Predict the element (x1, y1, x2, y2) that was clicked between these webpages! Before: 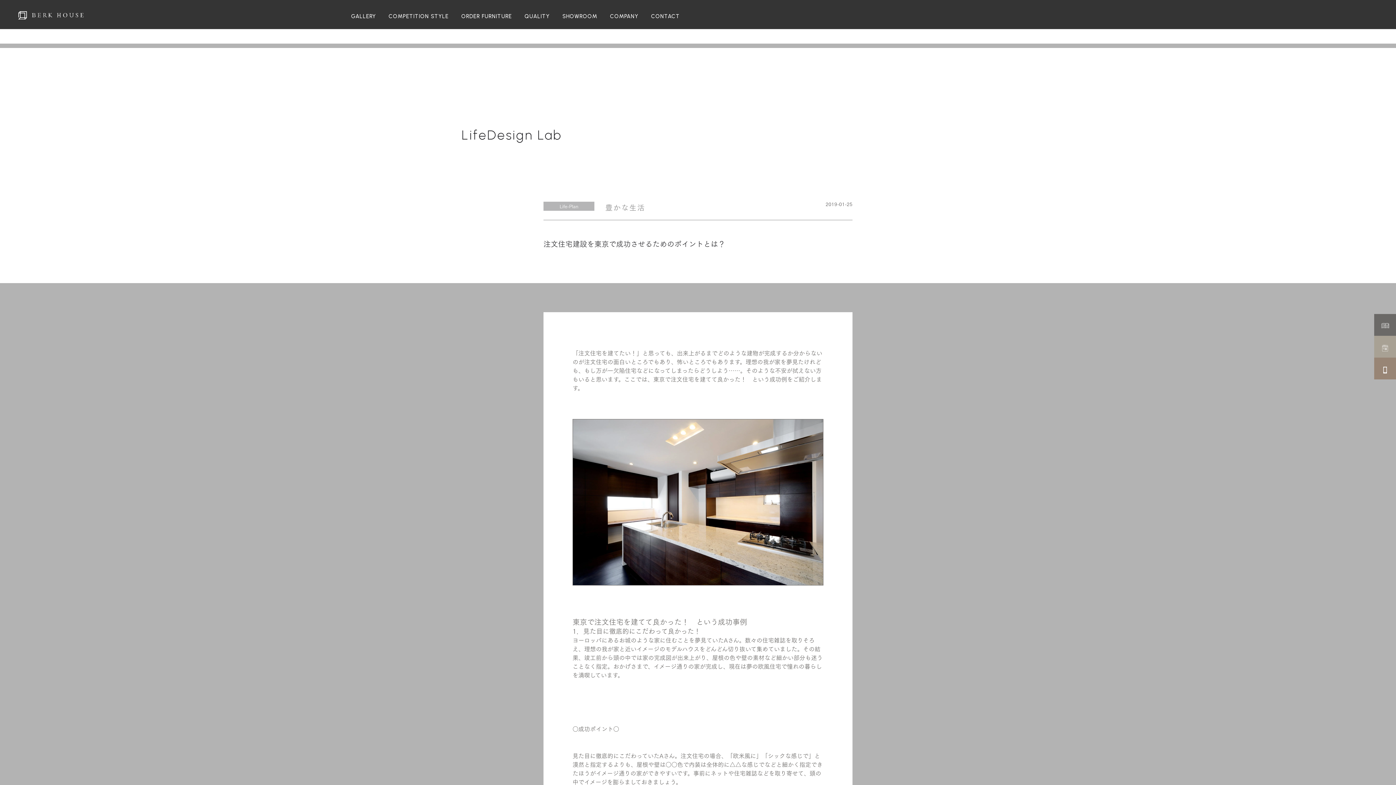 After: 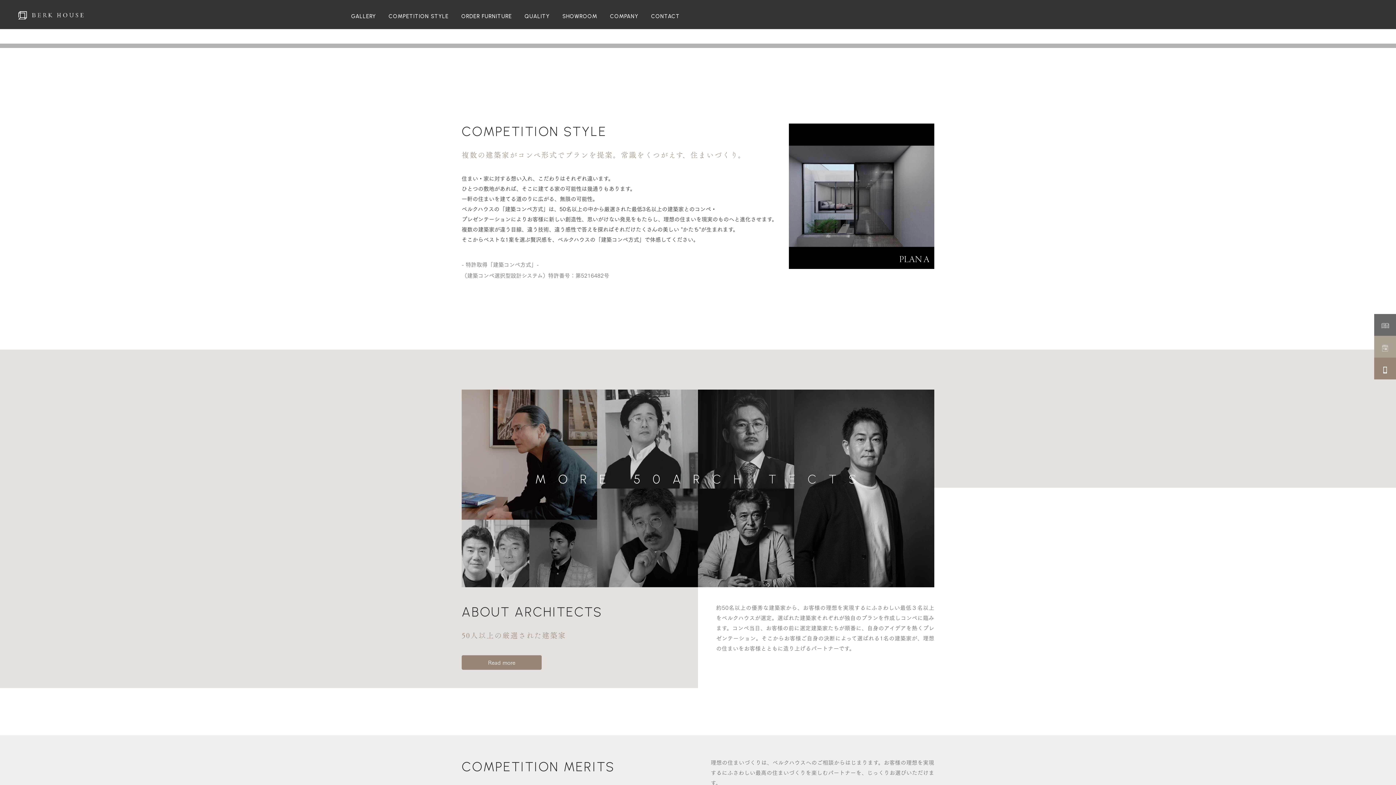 Action: label: COMPETITION STYLE bbox: (388, 13, 448, 19)